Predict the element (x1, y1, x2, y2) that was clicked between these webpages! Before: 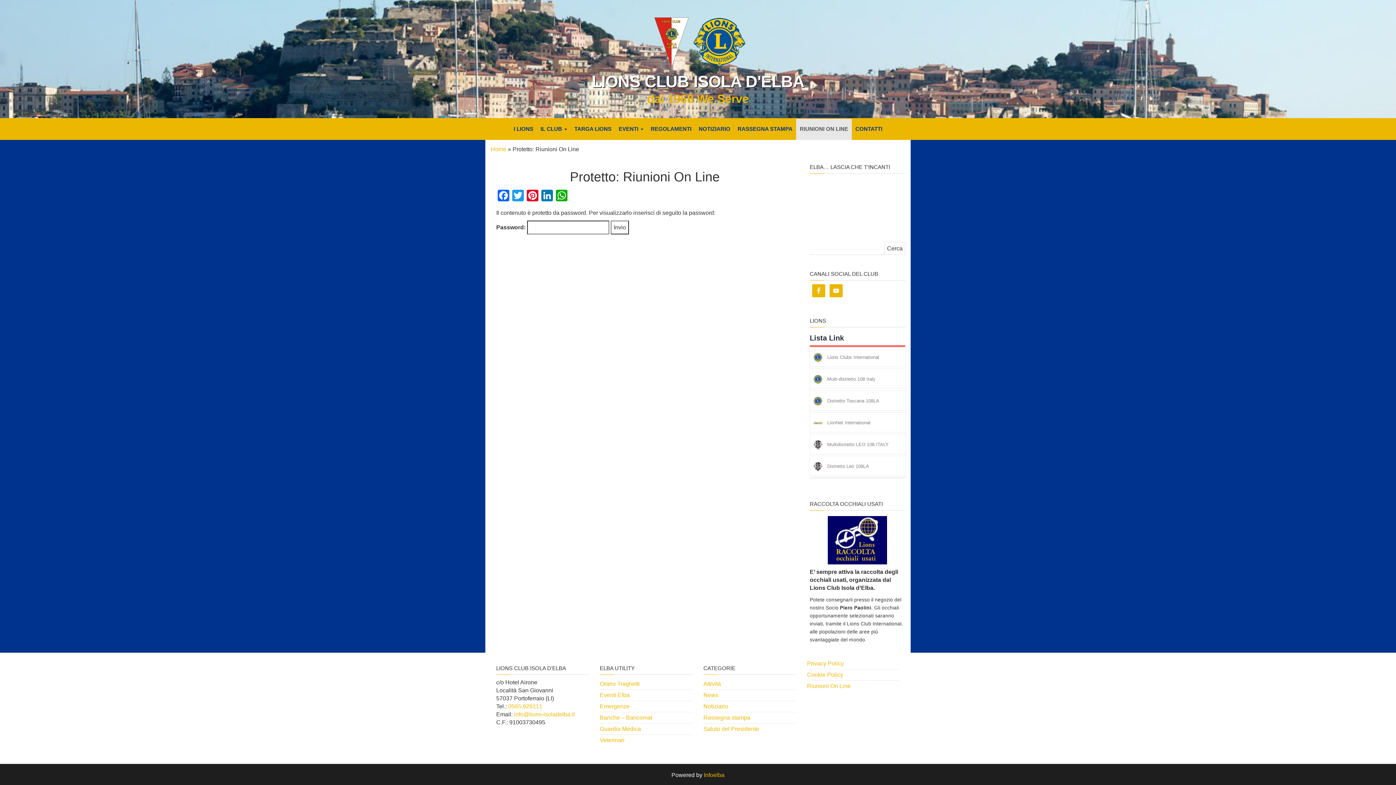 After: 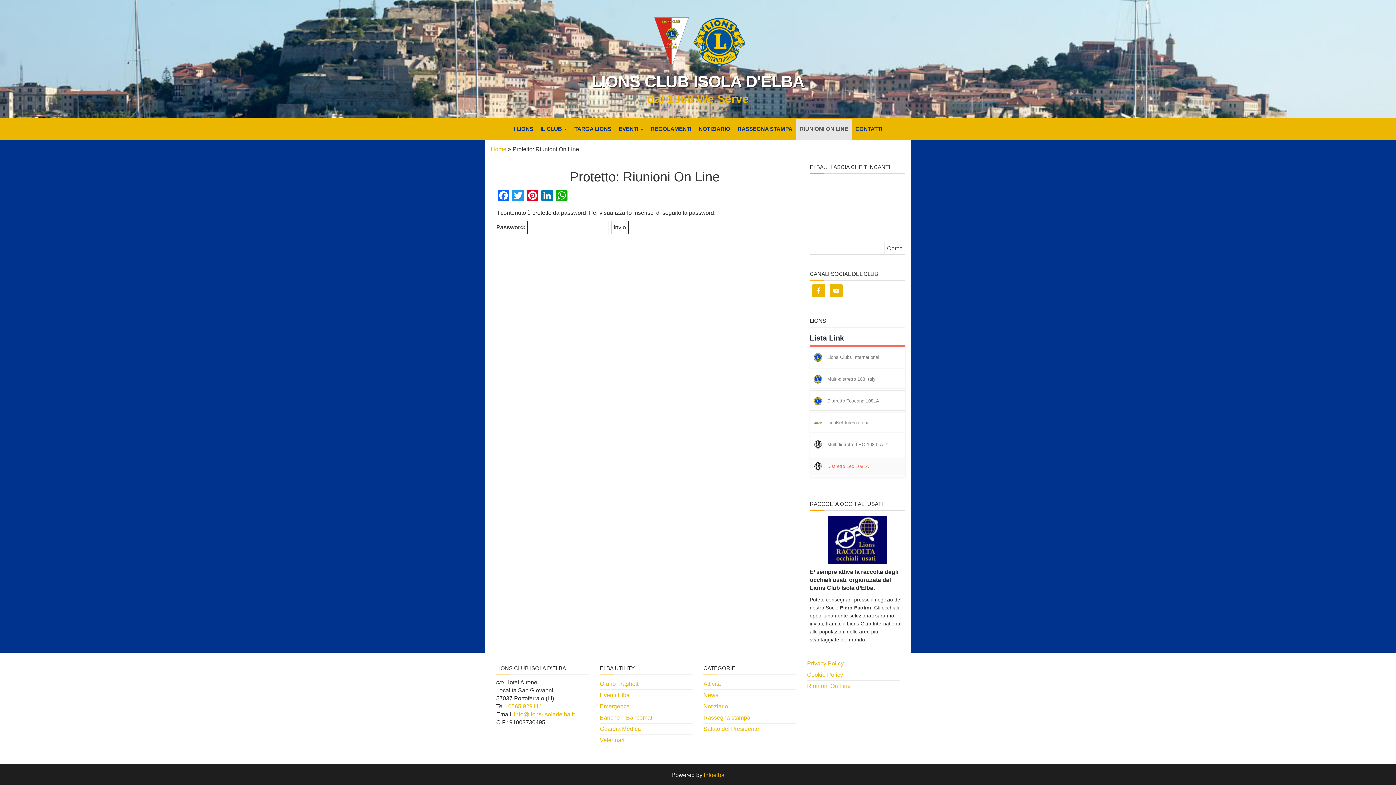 Action: bbox: (810, 457, 905, 476) label:  Distretto Leo 108LA